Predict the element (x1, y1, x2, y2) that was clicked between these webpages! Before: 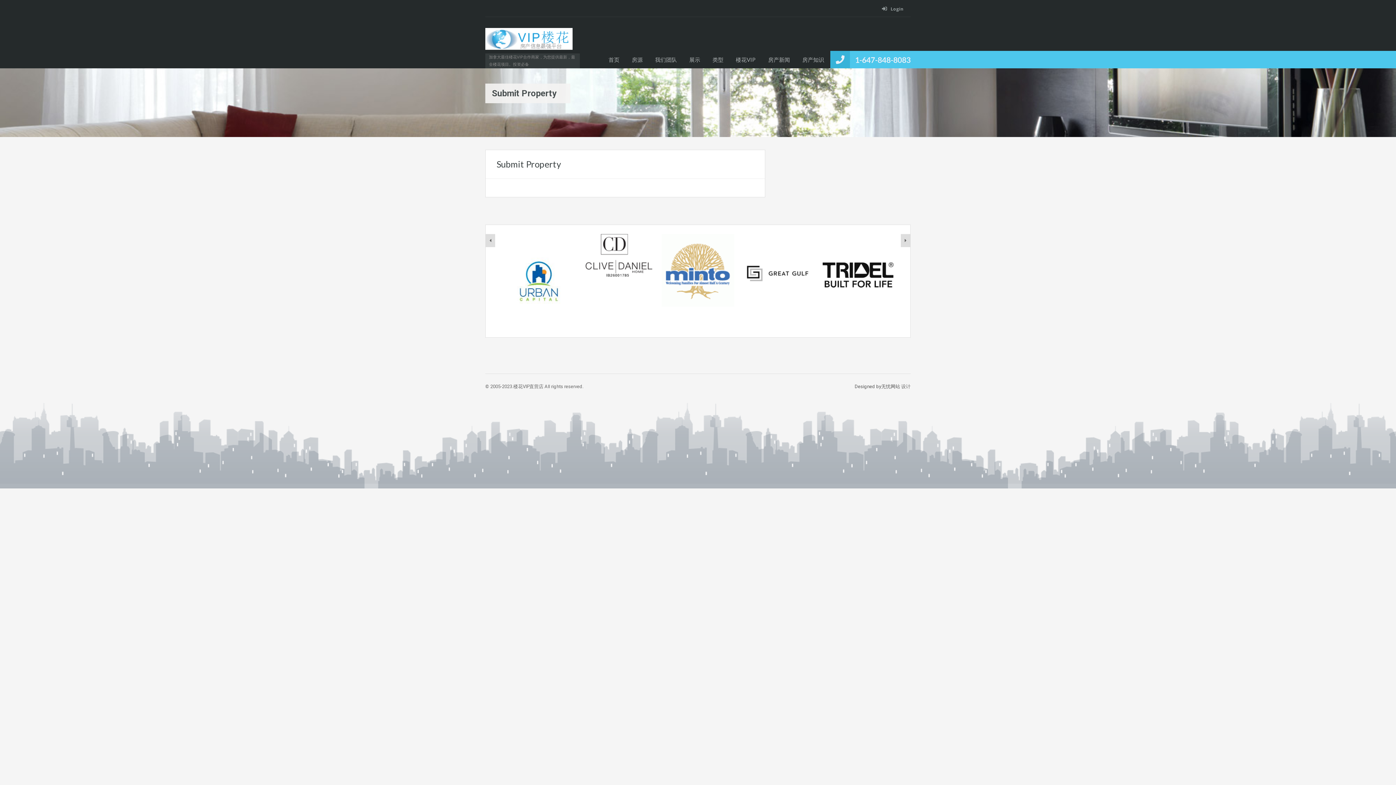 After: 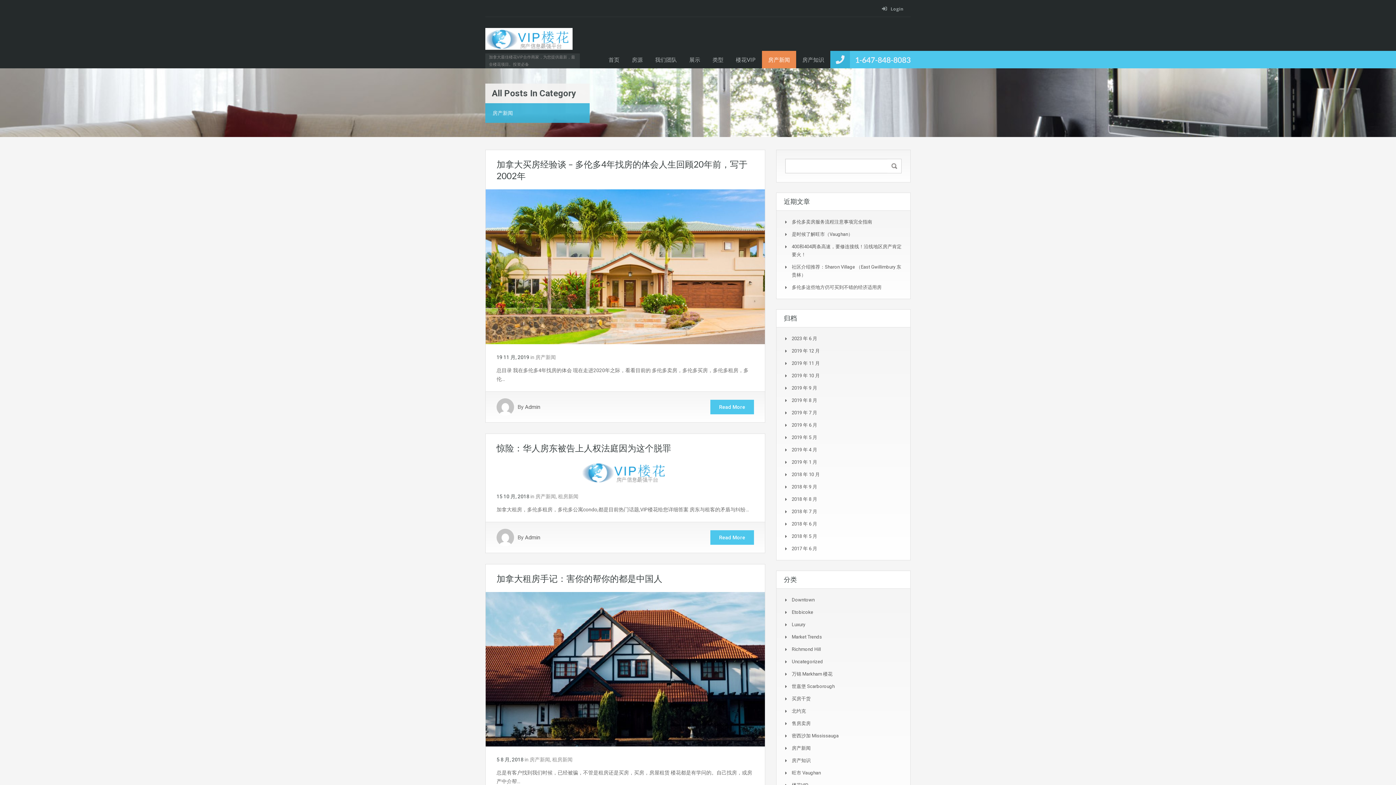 Action: bbox: (762, 50, 796, 68) label: 房产新闻